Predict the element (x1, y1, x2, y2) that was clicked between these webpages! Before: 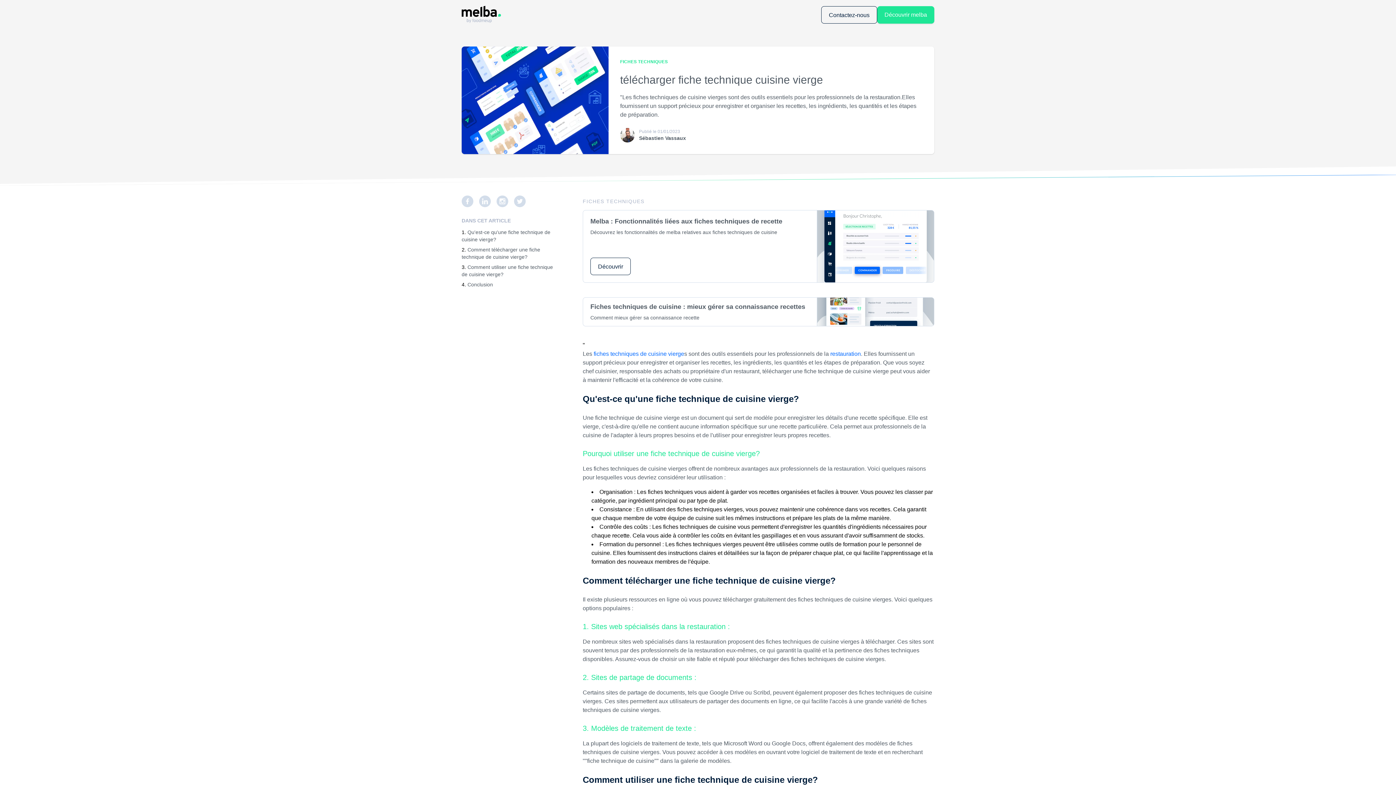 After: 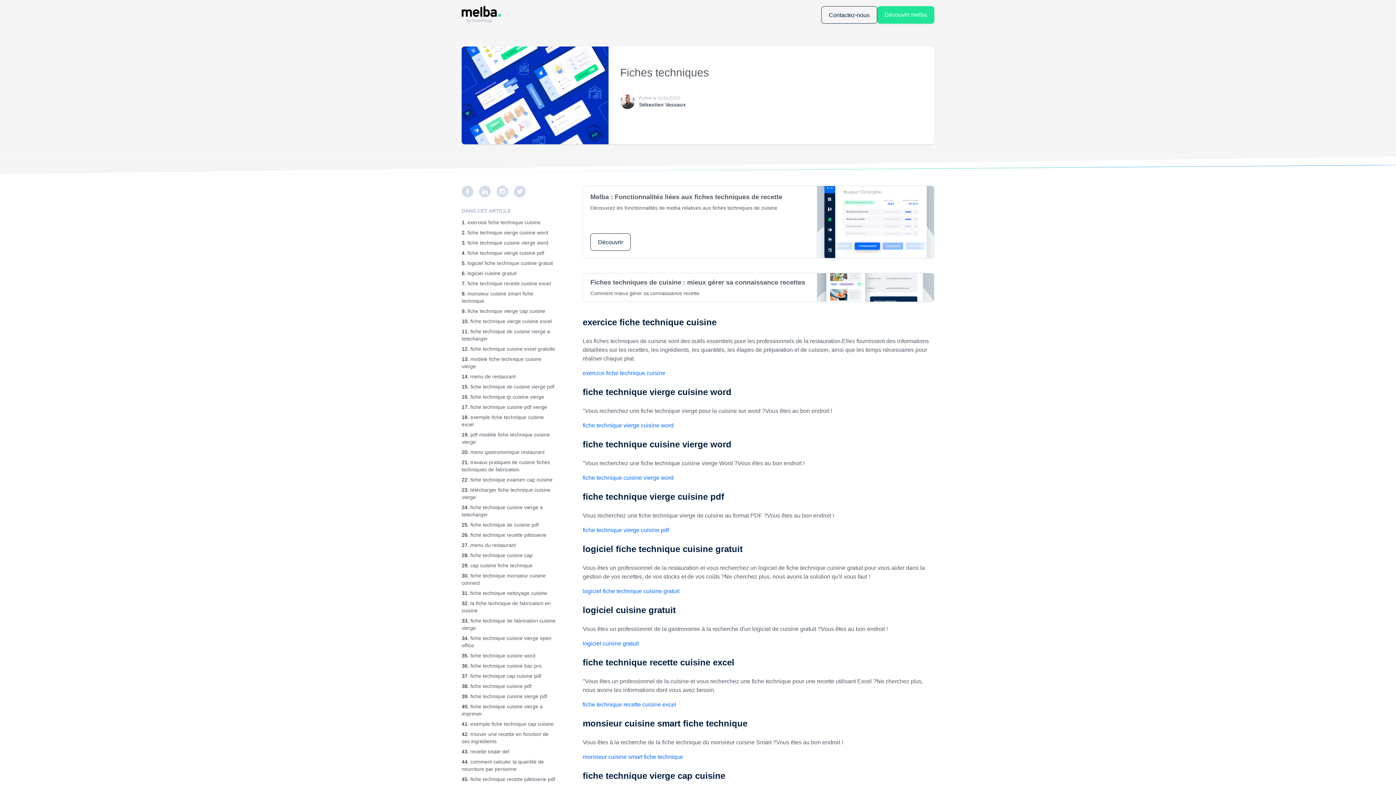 Action: label: link bbox: (582, 195, 644, 207)